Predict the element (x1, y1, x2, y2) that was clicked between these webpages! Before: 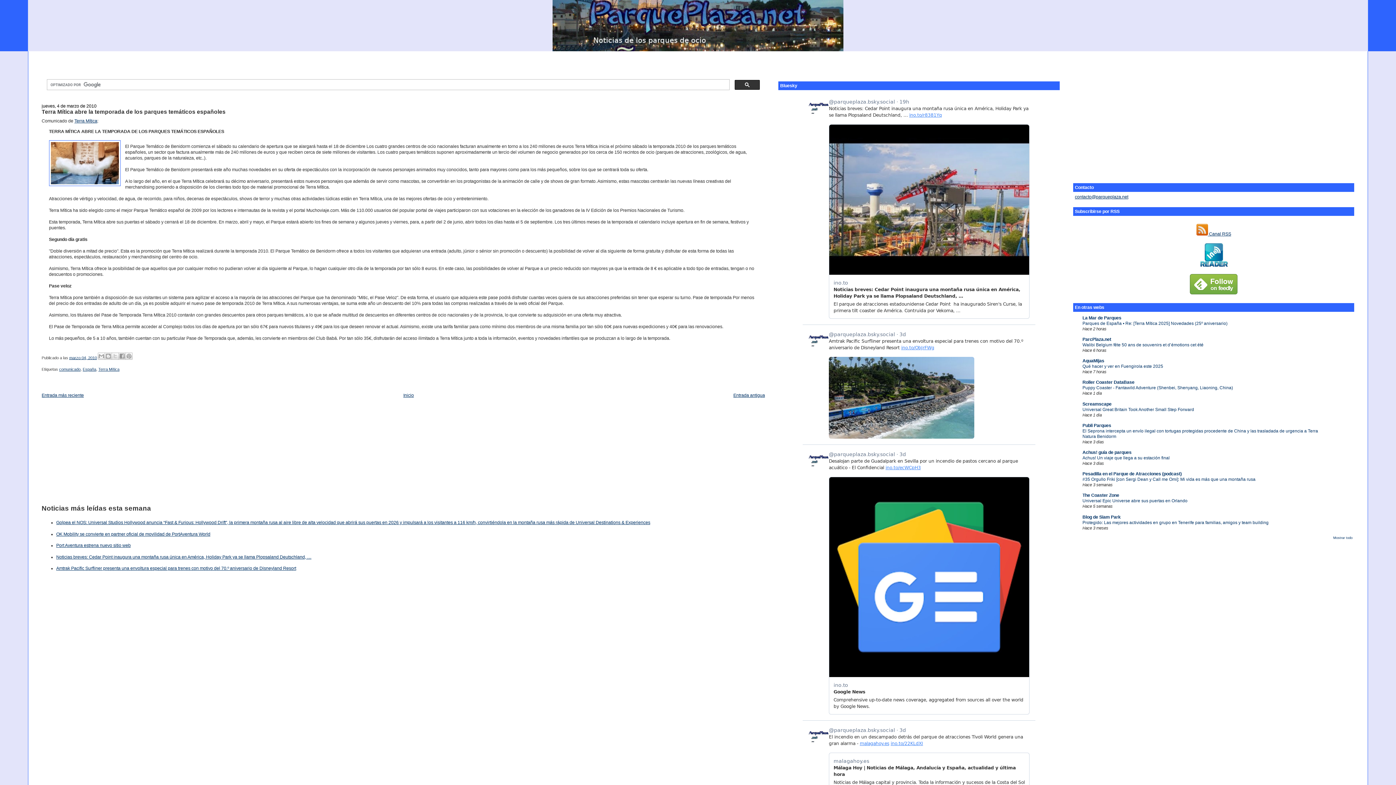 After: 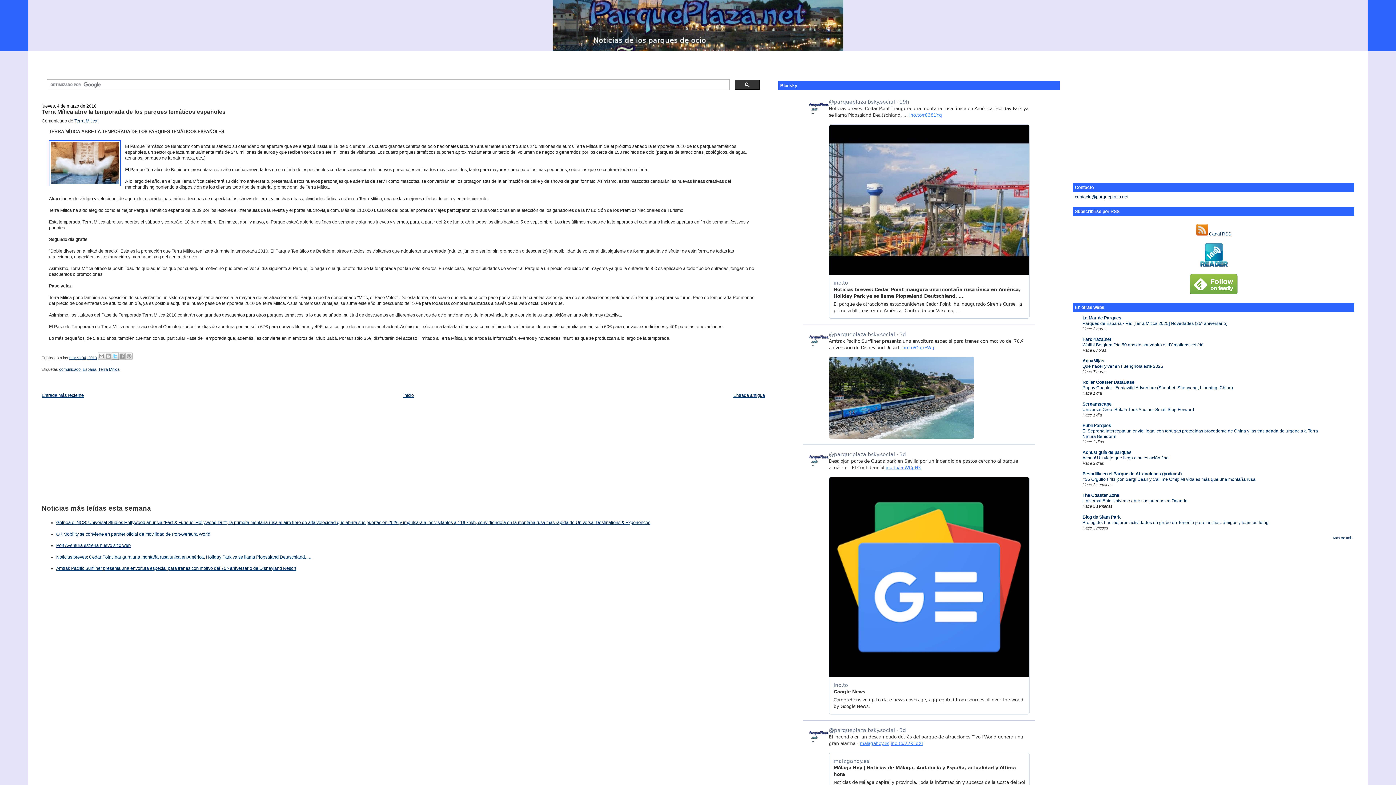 Action: label: Compartir en X bbox: (111, 352, 118, 360)